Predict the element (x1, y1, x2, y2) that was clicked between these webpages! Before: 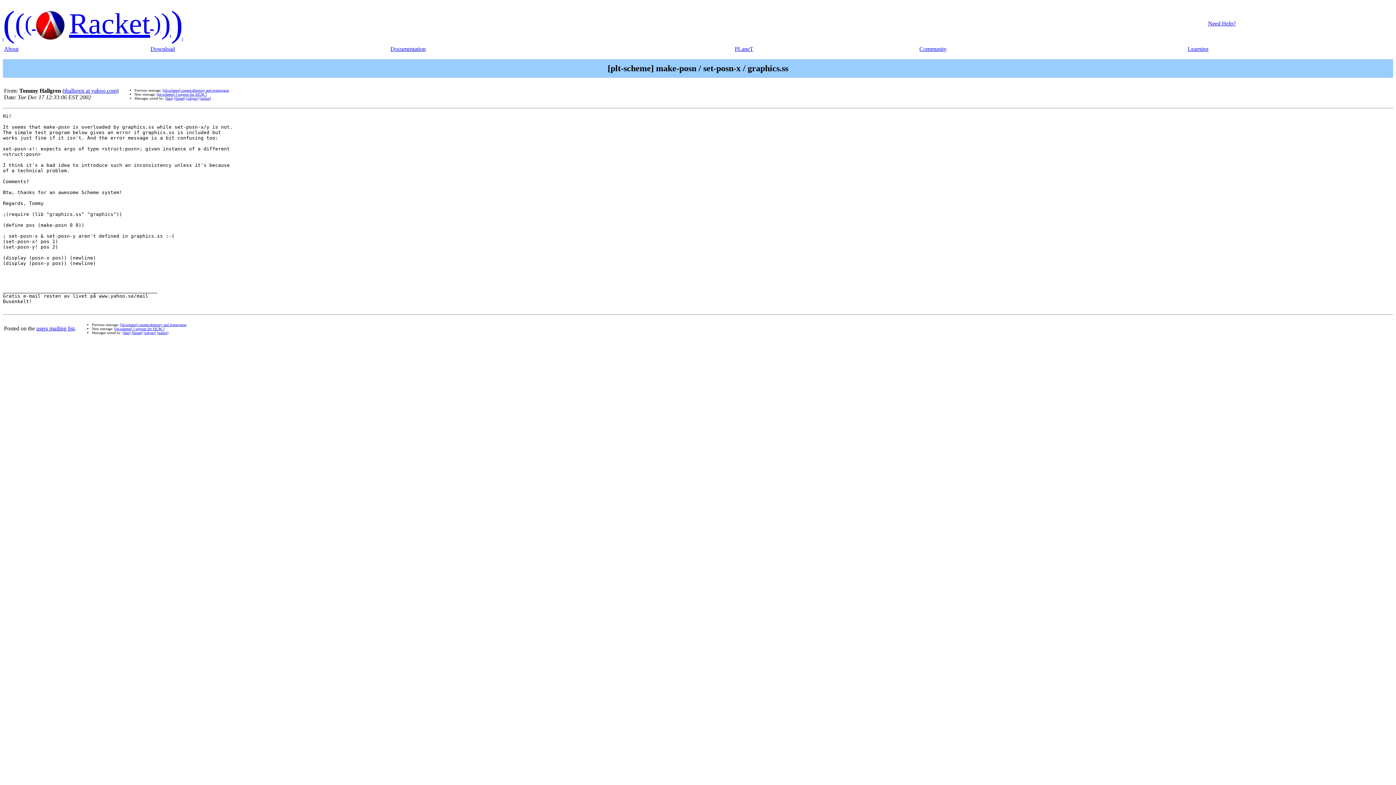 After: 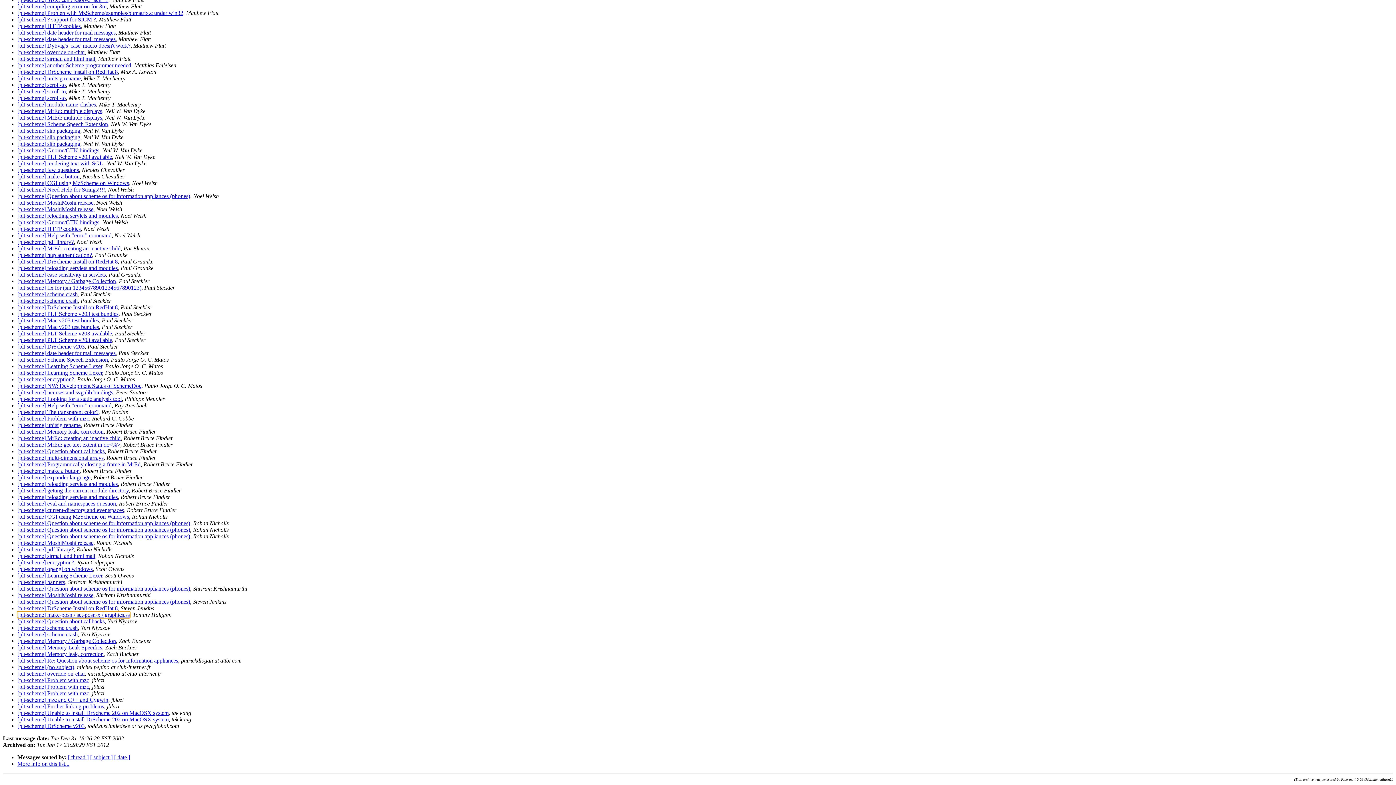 Action: label: [author] bbox: (199, 96, 210, 100)